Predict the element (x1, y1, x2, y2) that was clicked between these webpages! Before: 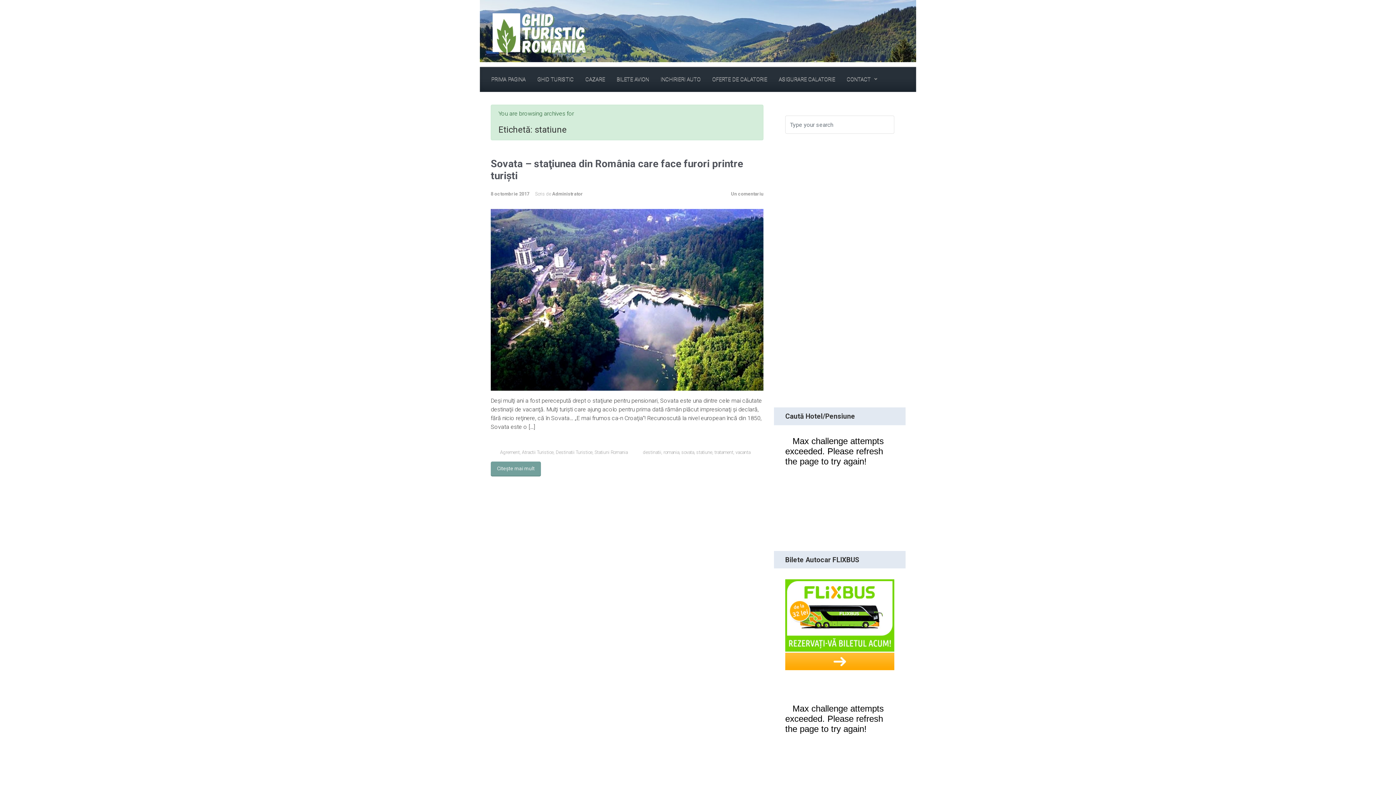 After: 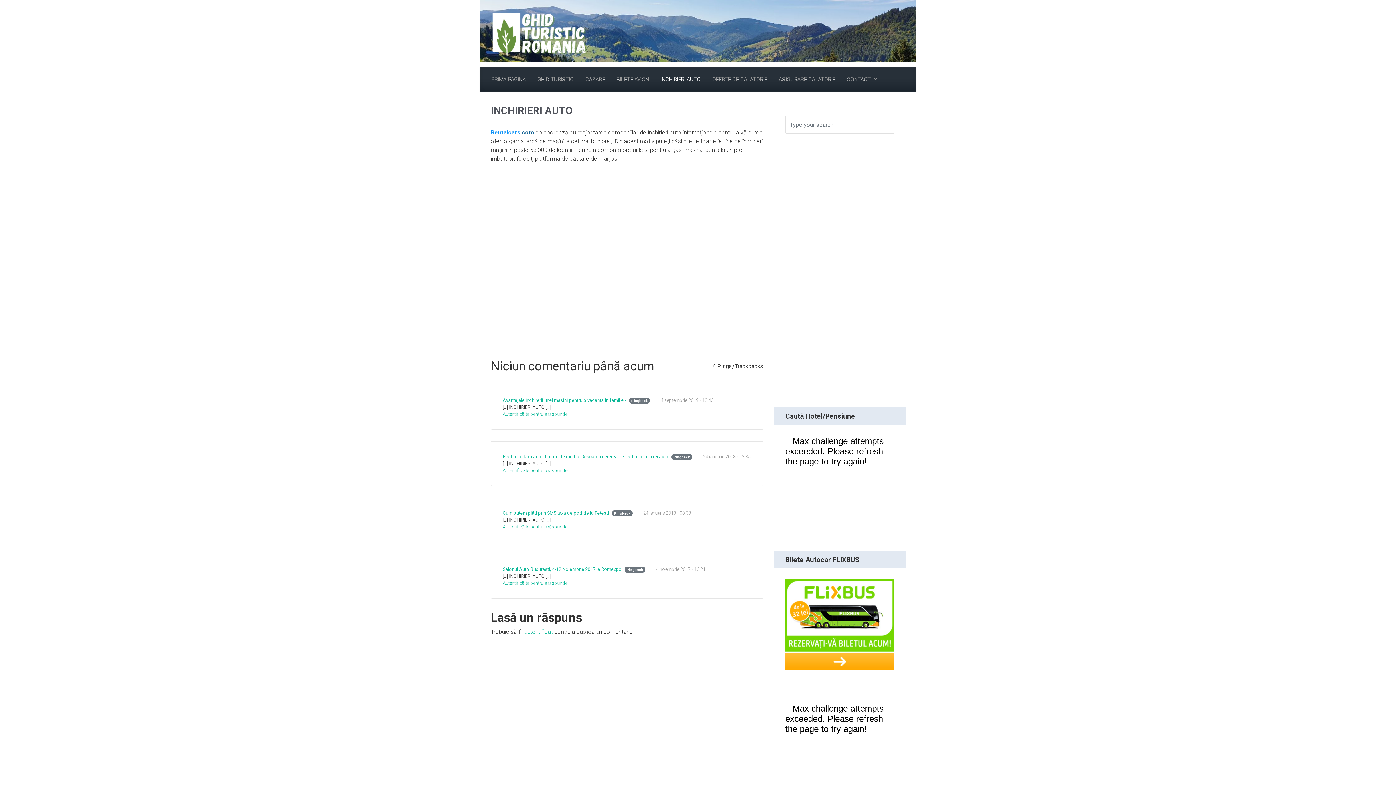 Action: label: INCHIRIERI AUTO bbox: (657, 69, 703, 89)